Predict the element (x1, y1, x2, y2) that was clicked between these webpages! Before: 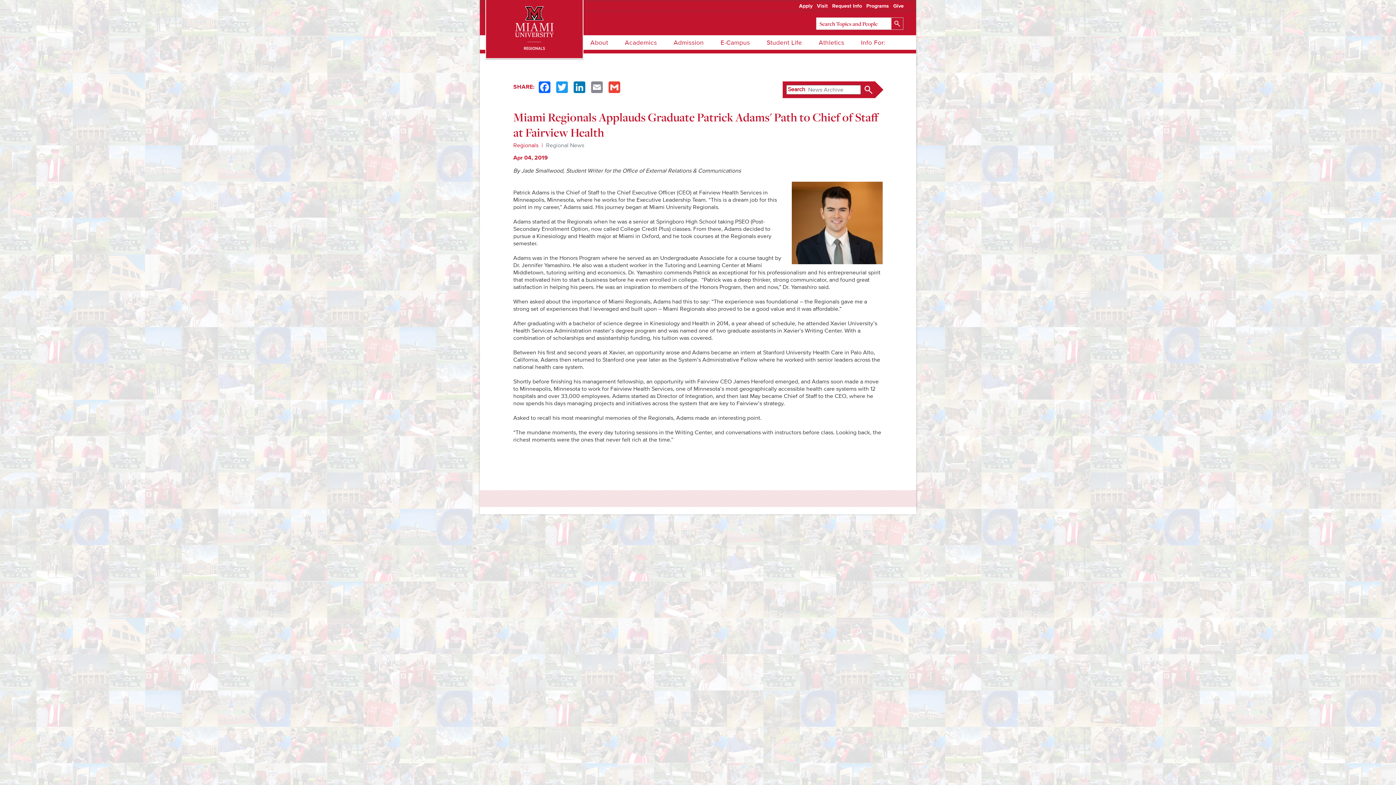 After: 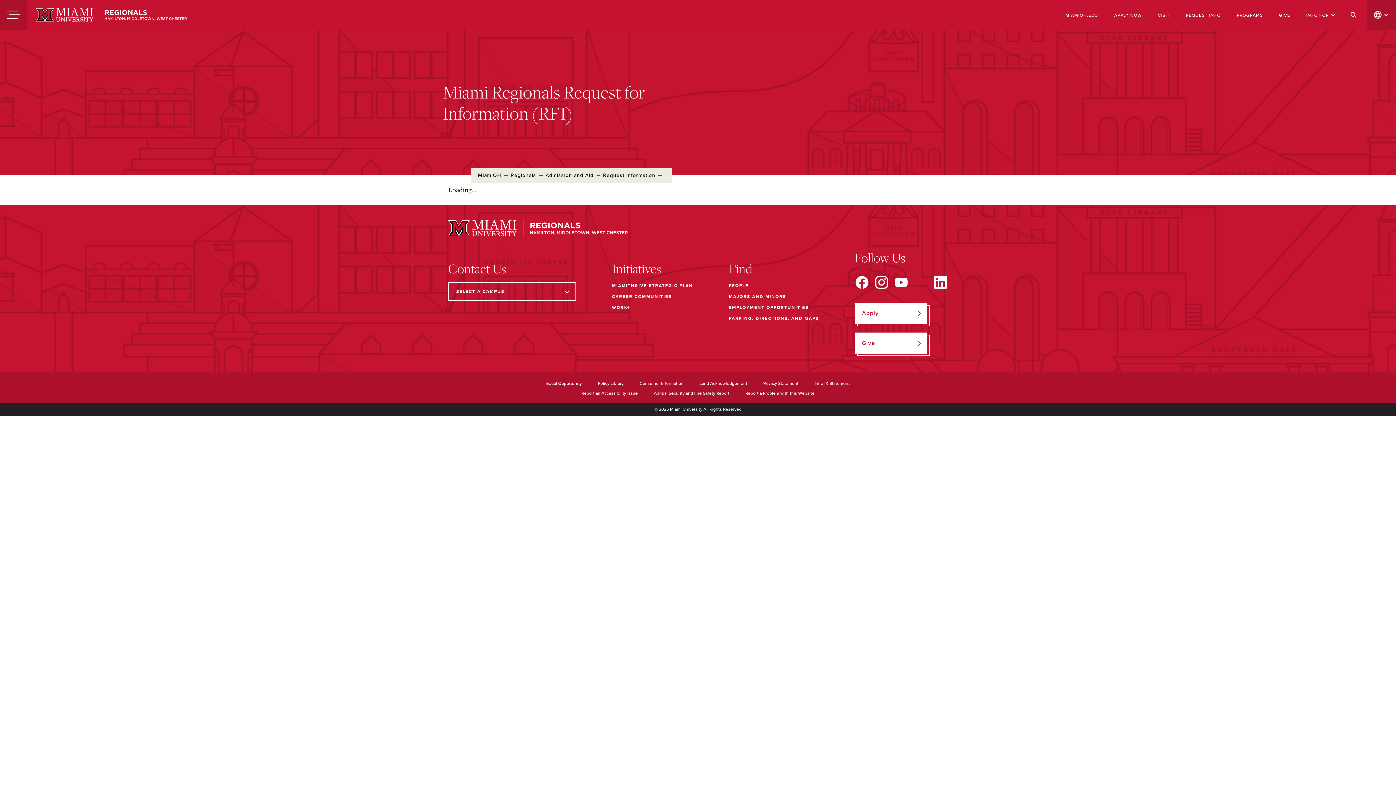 Action: bbox: (832, 2, 862, 9) label: Request Info